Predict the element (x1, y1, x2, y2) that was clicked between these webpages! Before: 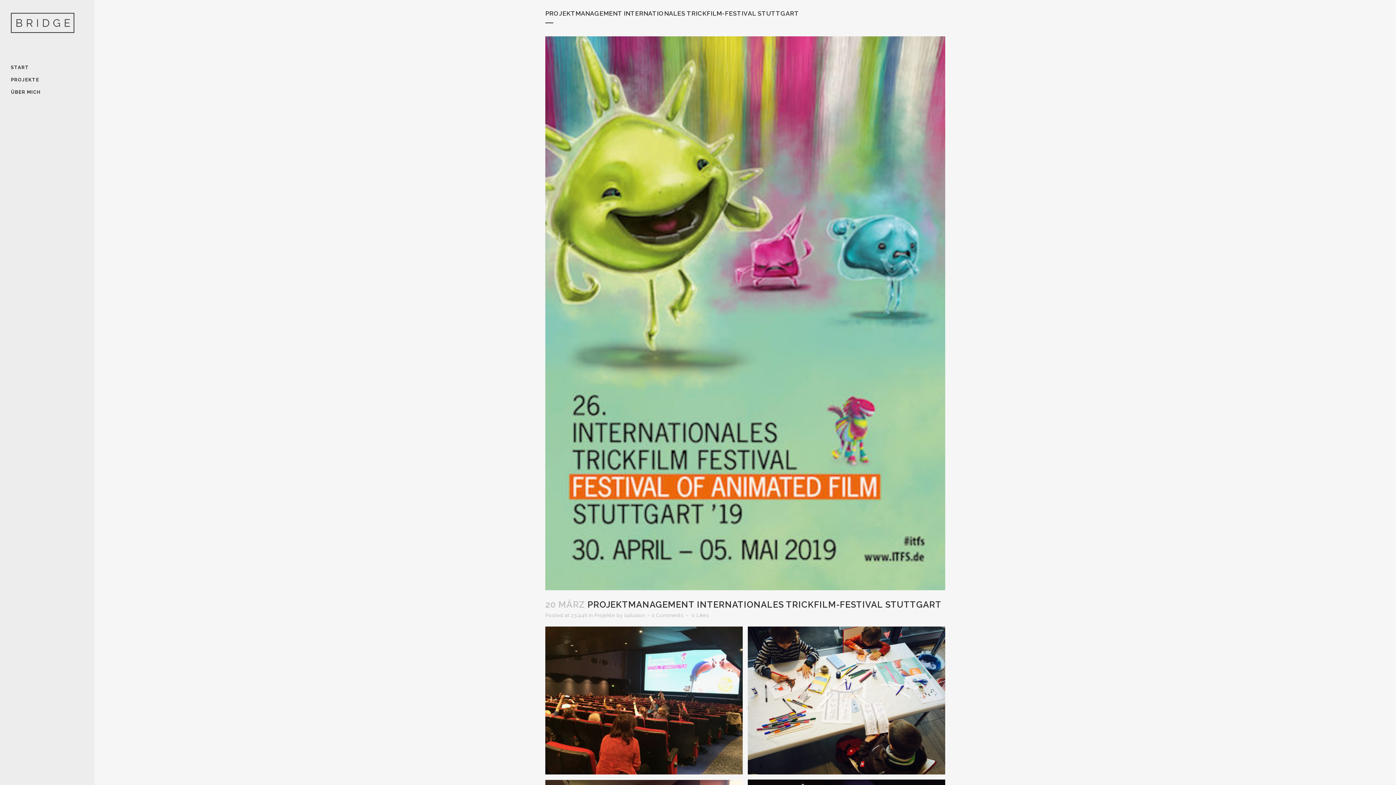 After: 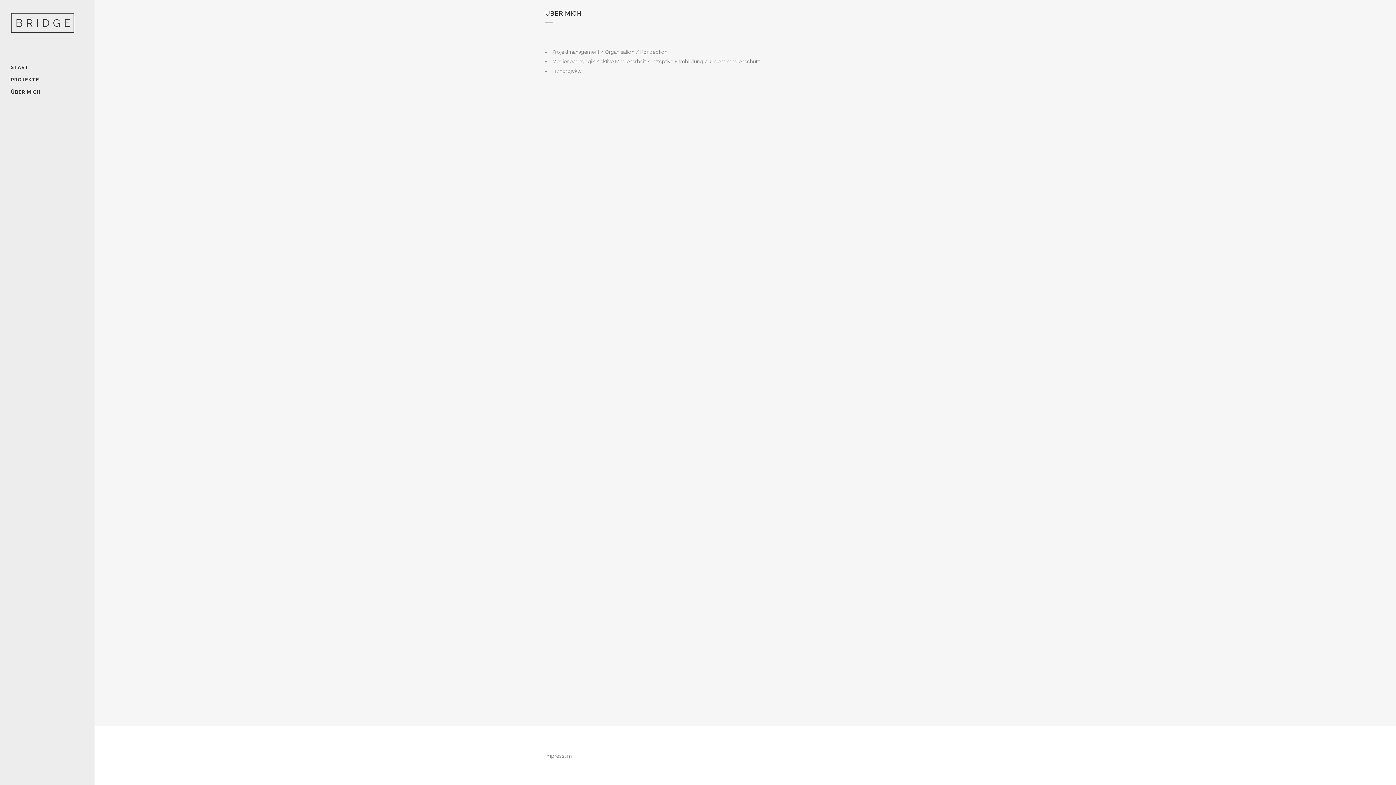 Action: bbox: (10, 86, 83, 98) label: ÜBER MICH